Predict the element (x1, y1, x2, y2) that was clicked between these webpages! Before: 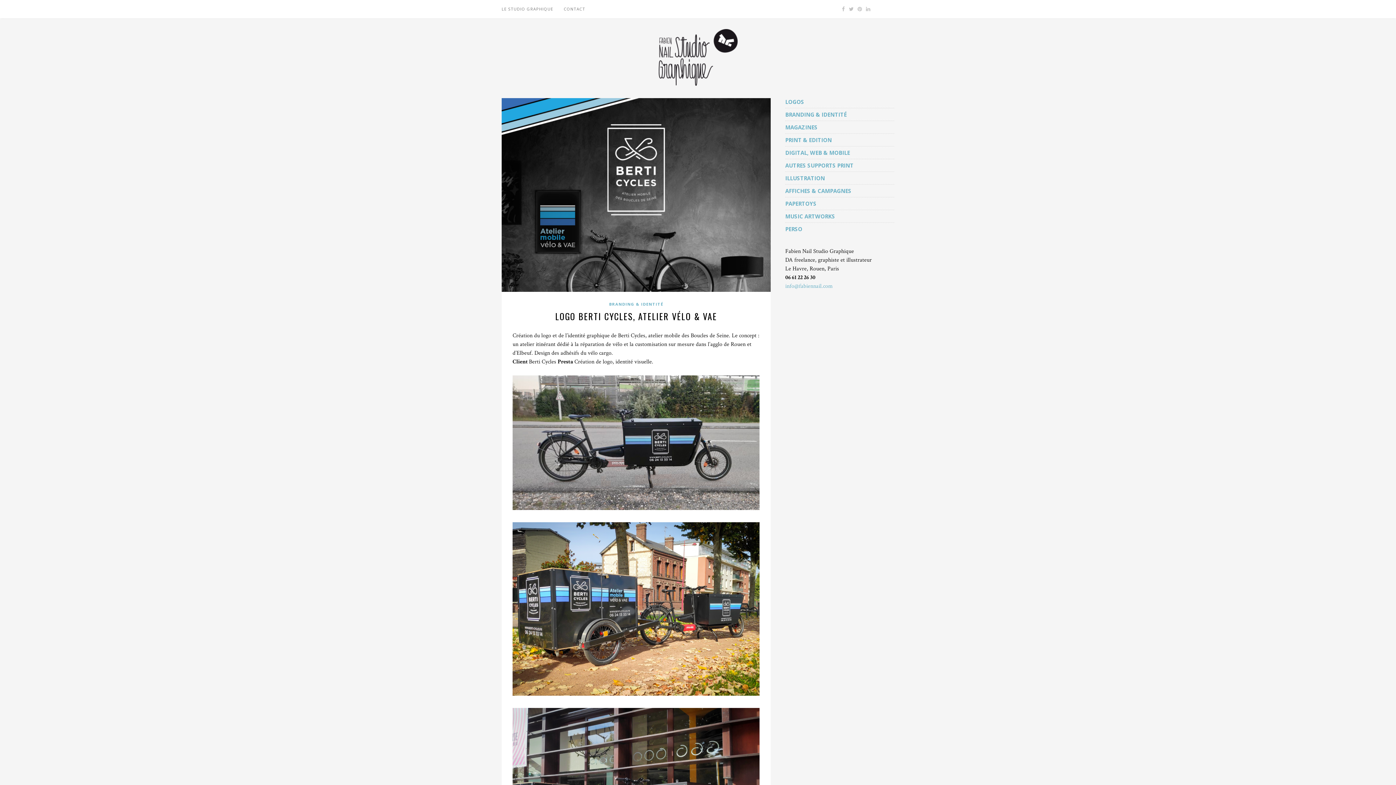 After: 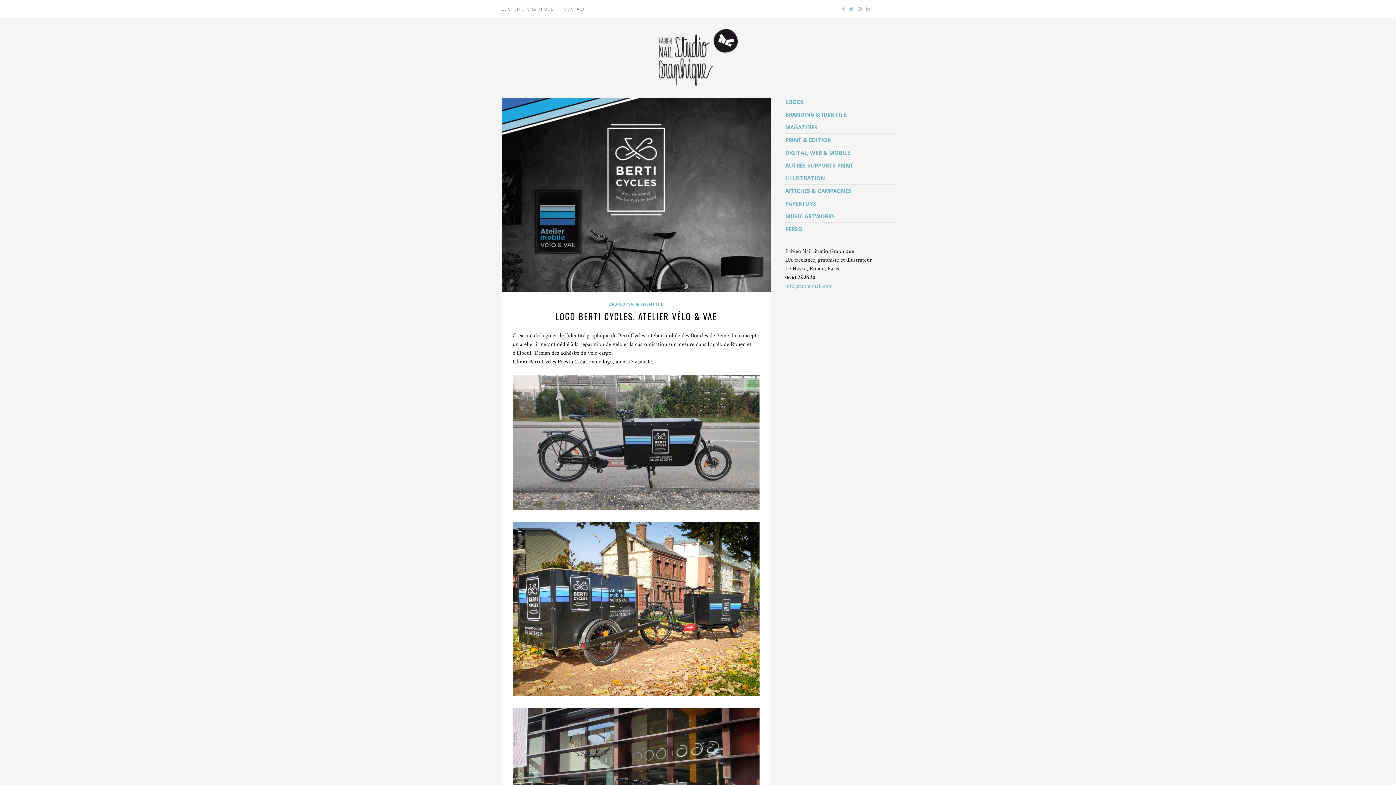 Action: bbox: (849, 5, 853, 12)